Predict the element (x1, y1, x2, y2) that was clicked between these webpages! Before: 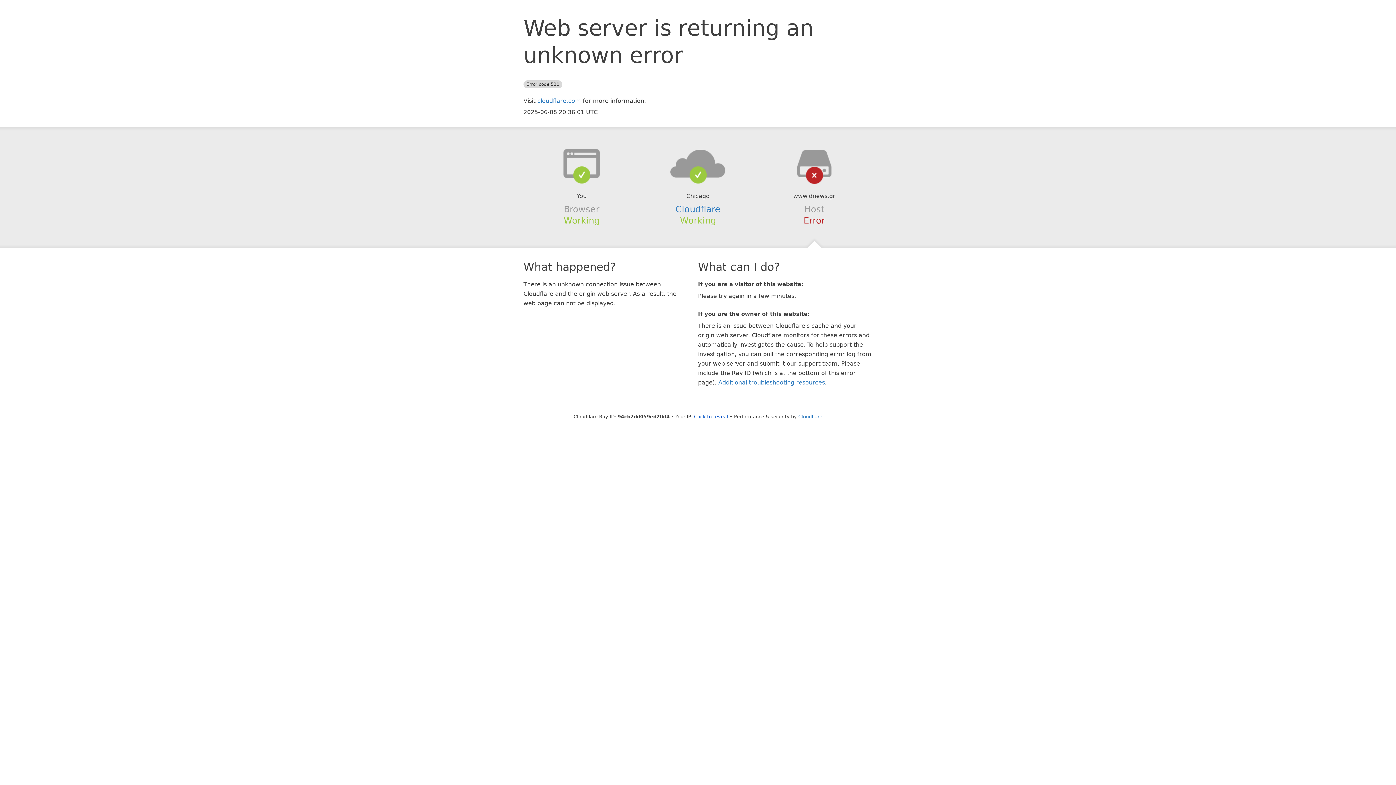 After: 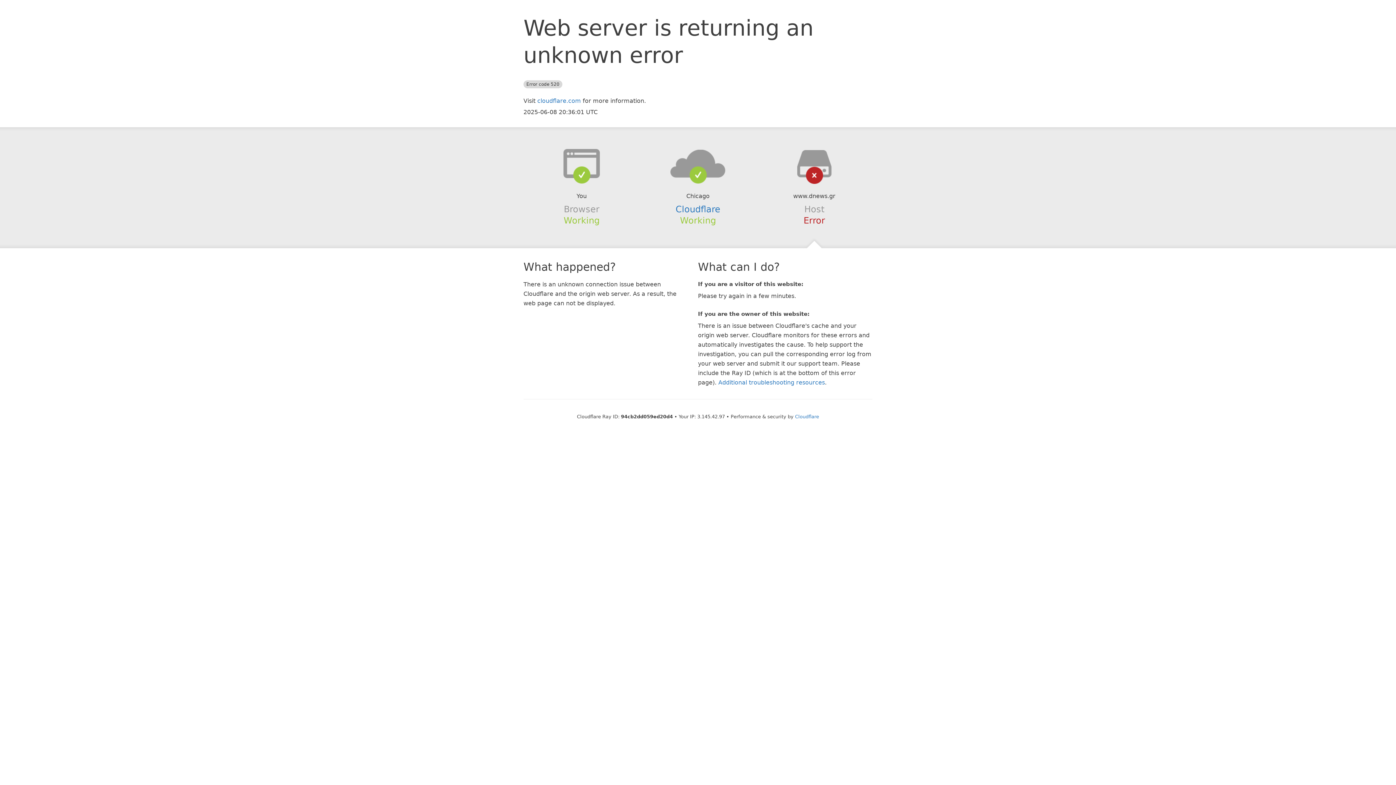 Action: label: Click to reveal bbox: (694, 414, 728, 419)